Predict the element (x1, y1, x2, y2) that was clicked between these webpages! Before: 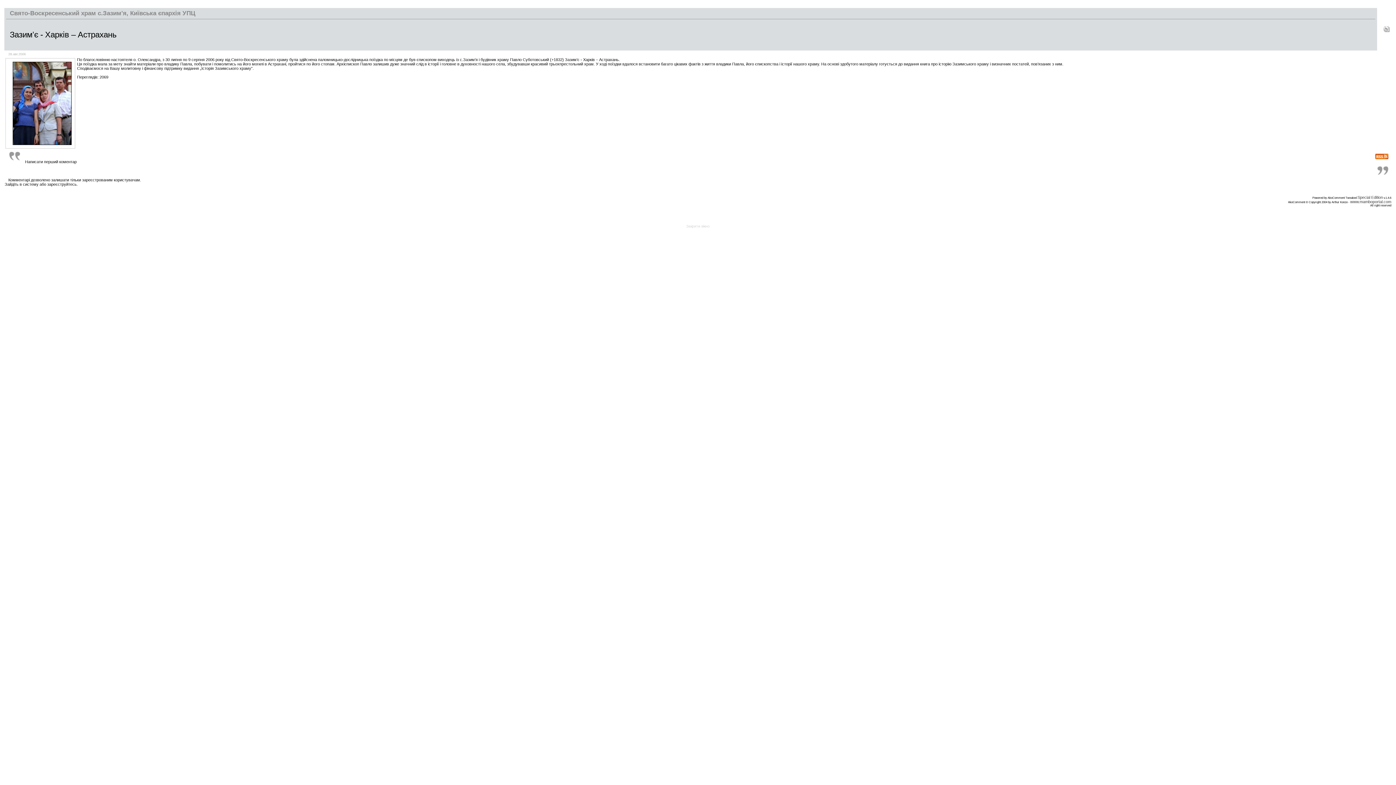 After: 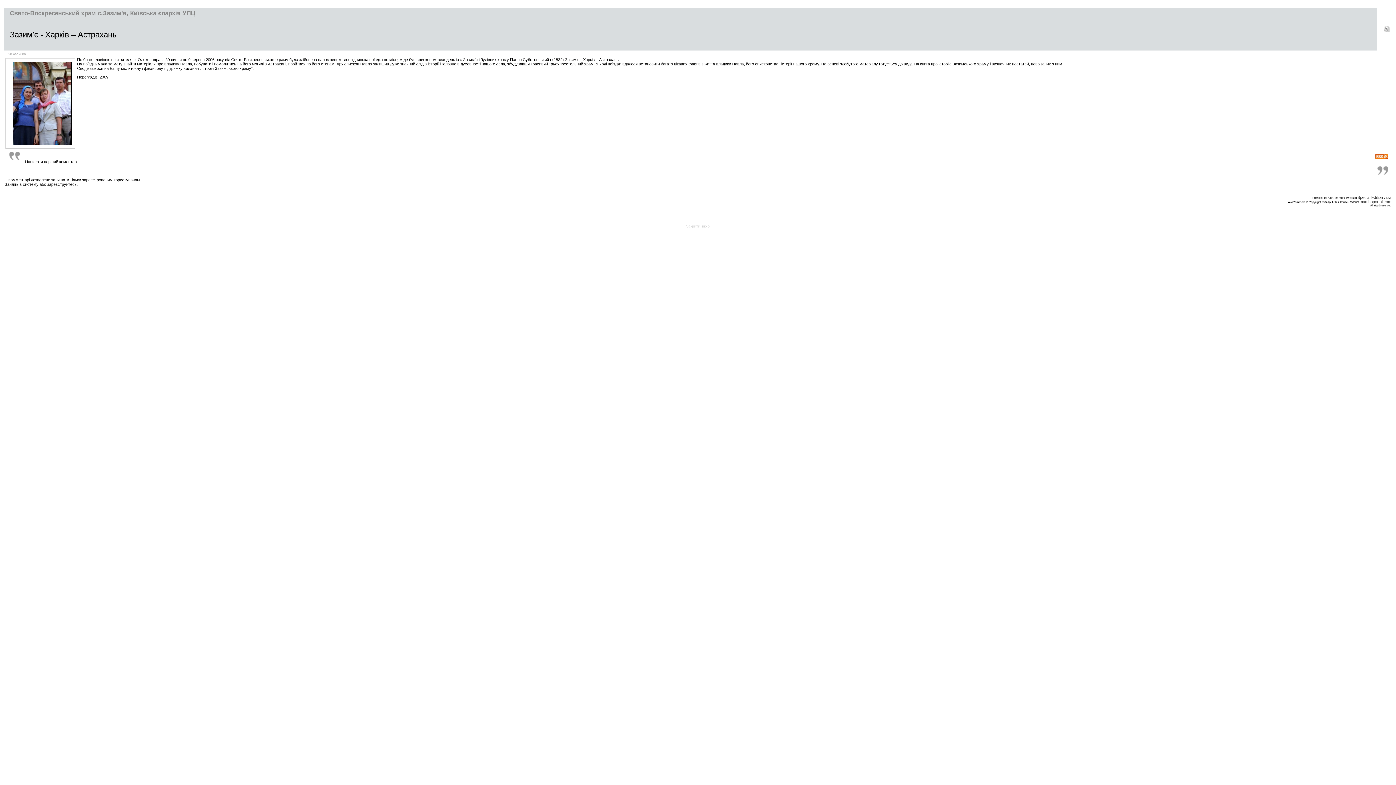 Action: bbox: (1382, 25, 1391, 29)